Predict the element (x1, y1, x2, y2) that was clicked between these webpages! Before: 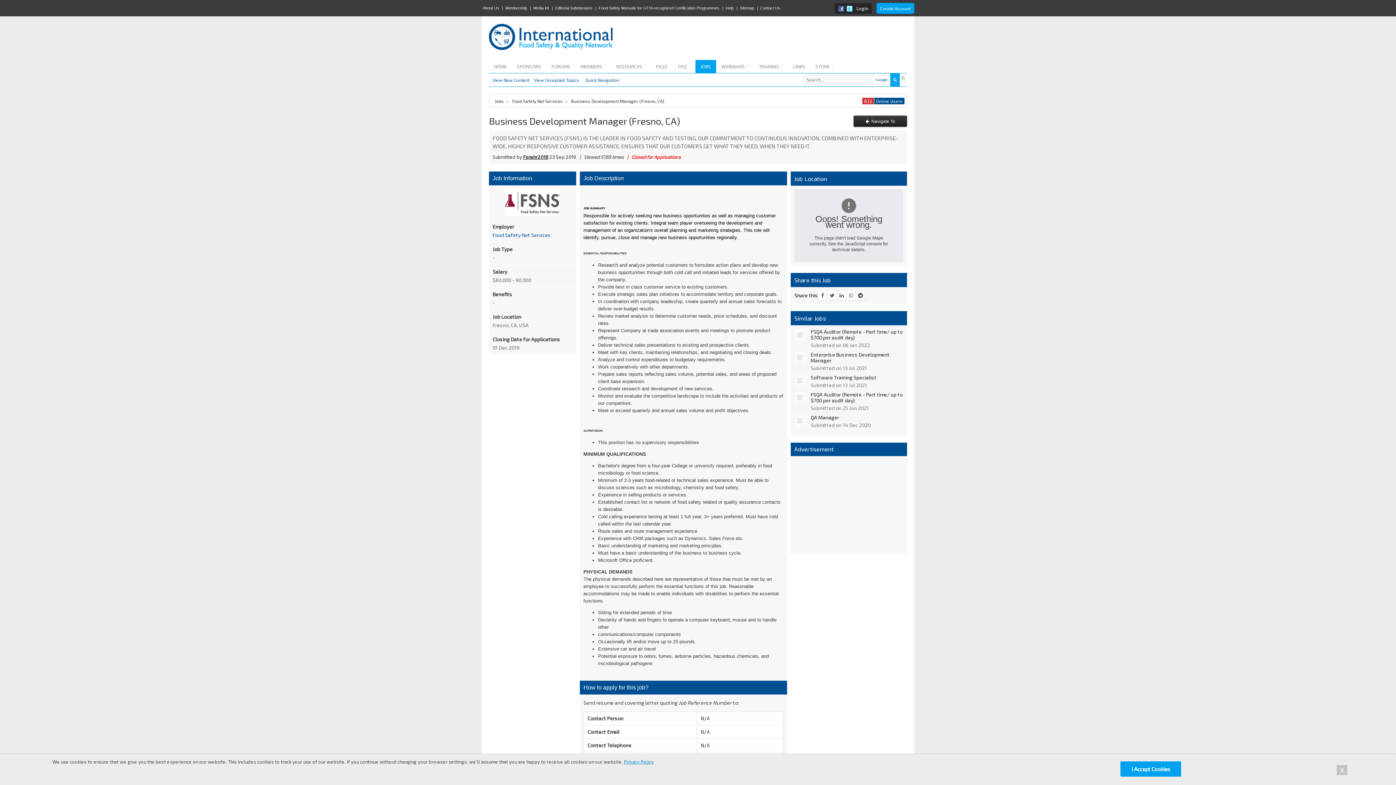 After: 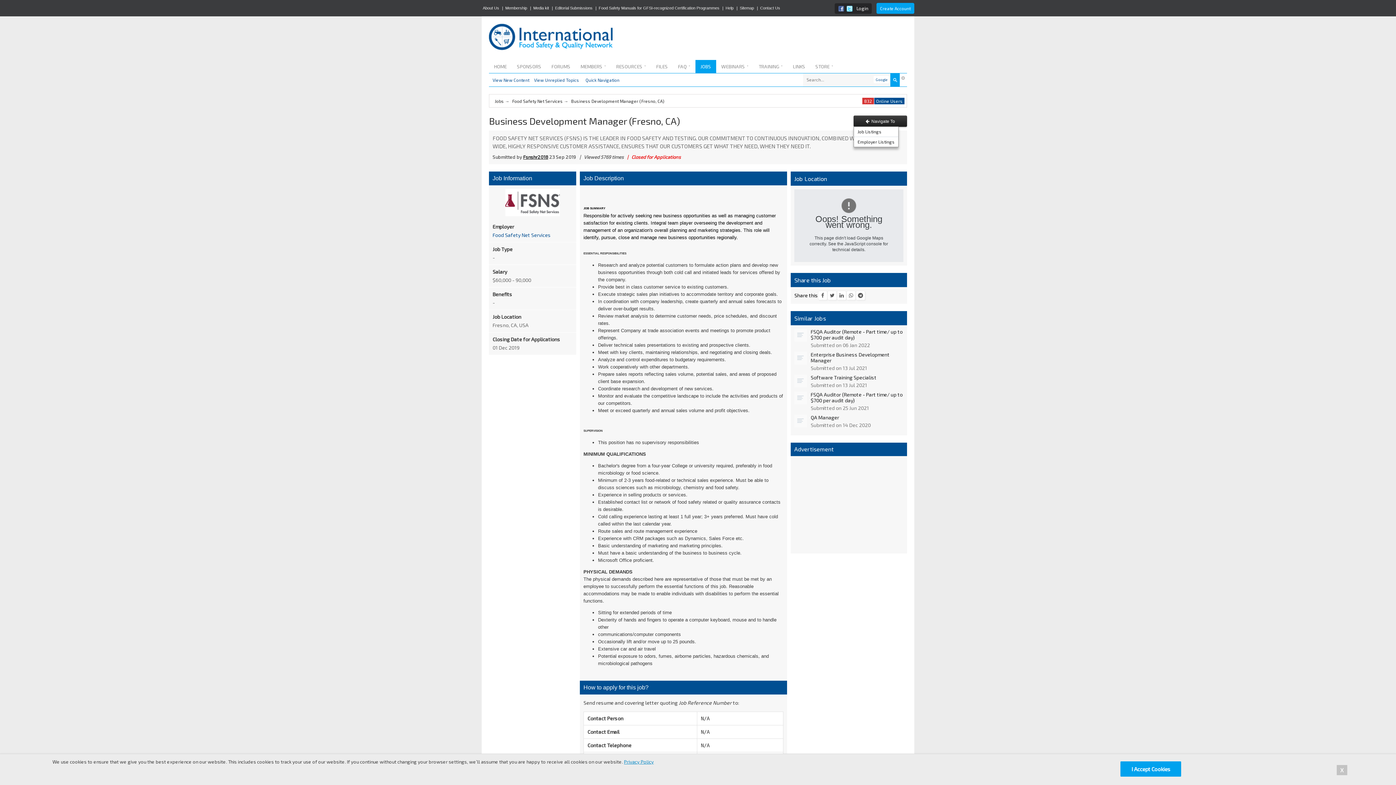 Action: bbox: (853, 115, 907, 126) label:   Navigate To